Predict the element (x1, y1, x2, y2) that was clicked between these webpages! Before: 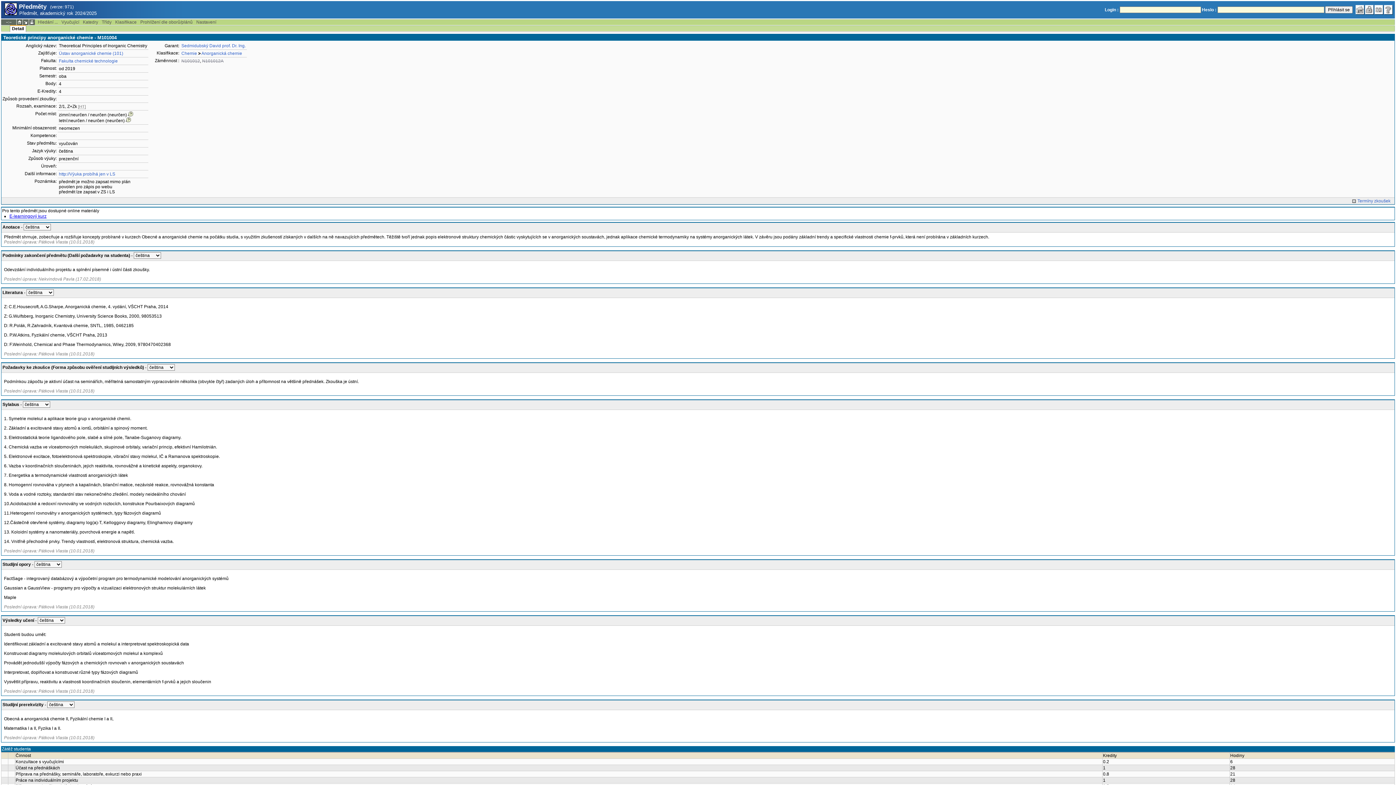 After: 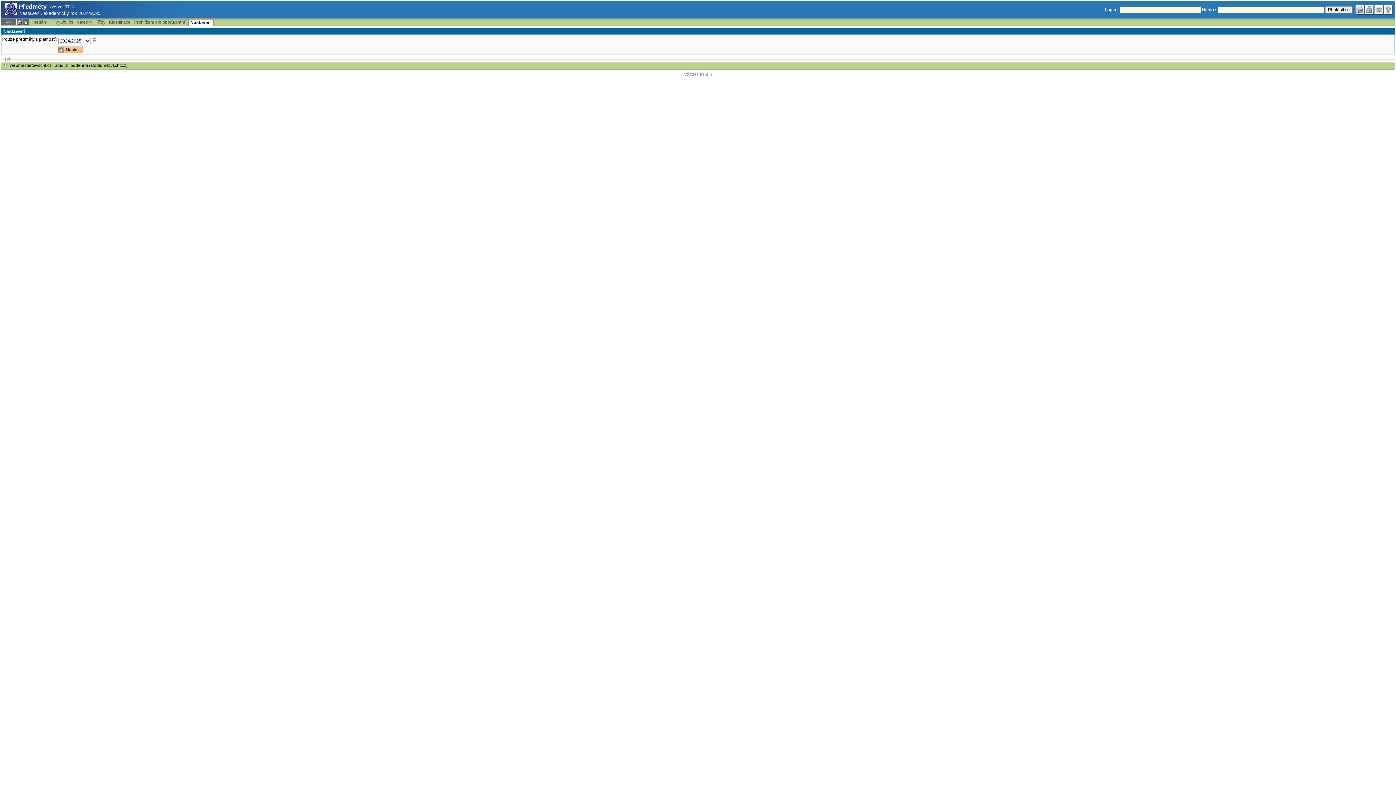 Action: bbox: (194, 19, 218, 25) label: Nastavení